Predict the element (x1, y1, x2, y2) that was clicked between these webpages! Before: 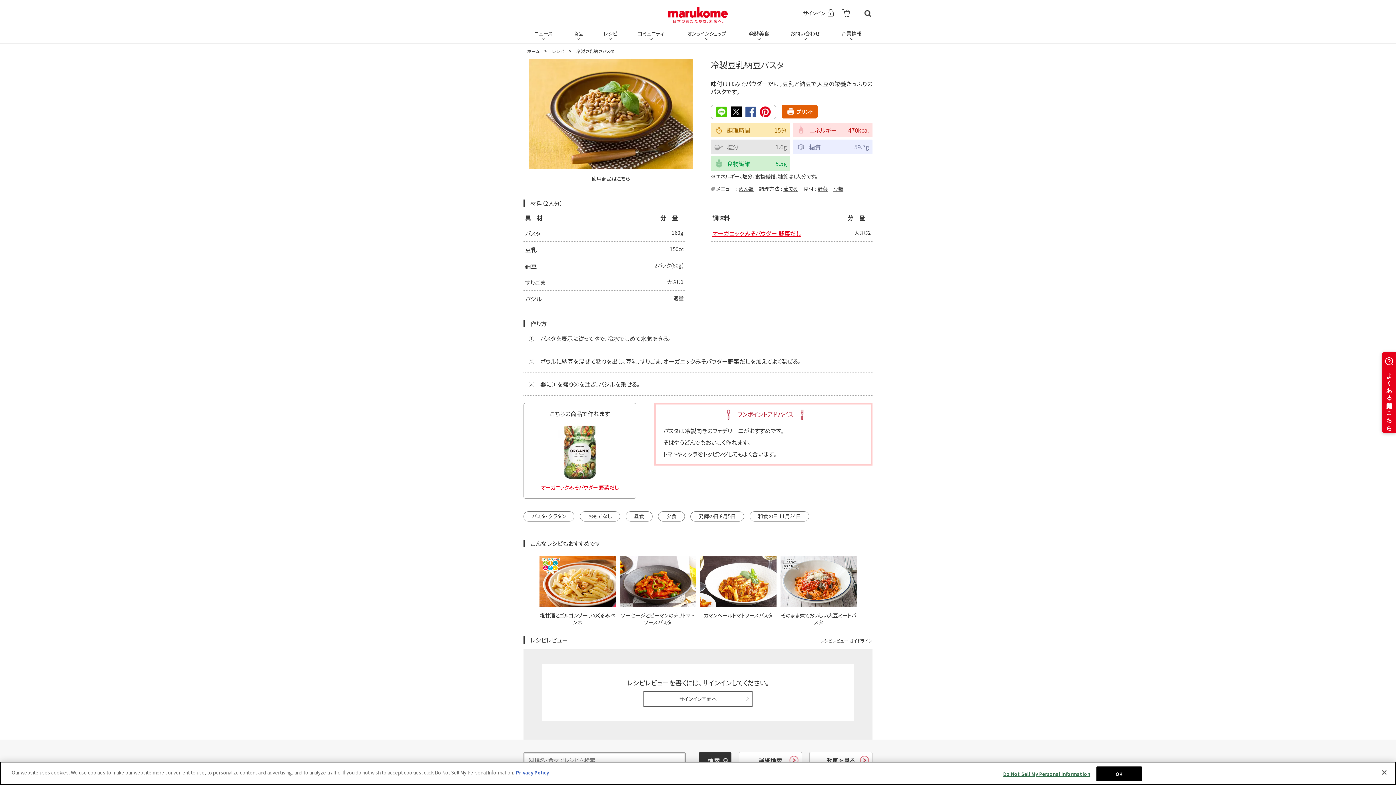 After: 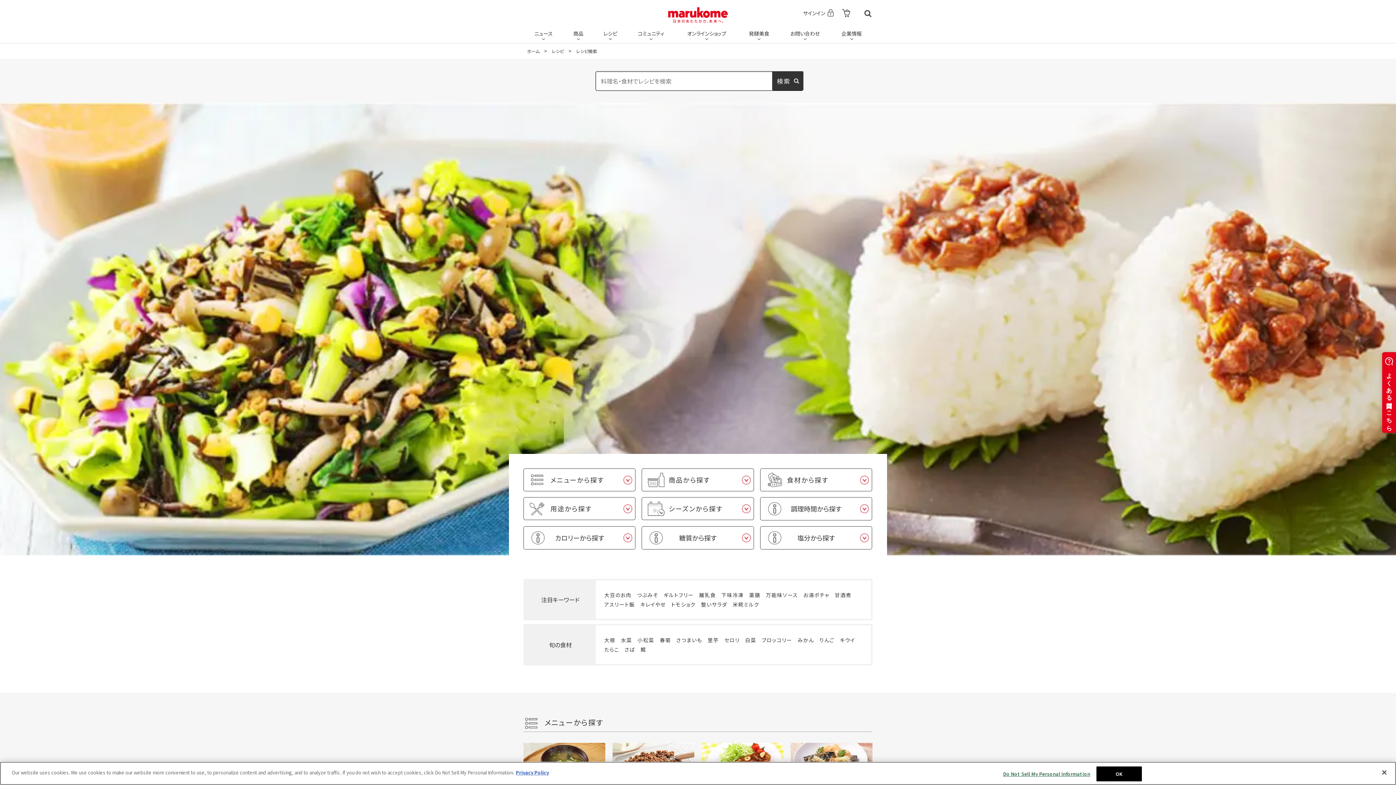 Action: bbox: (738, 752, 802, 768) label: 詳細検索